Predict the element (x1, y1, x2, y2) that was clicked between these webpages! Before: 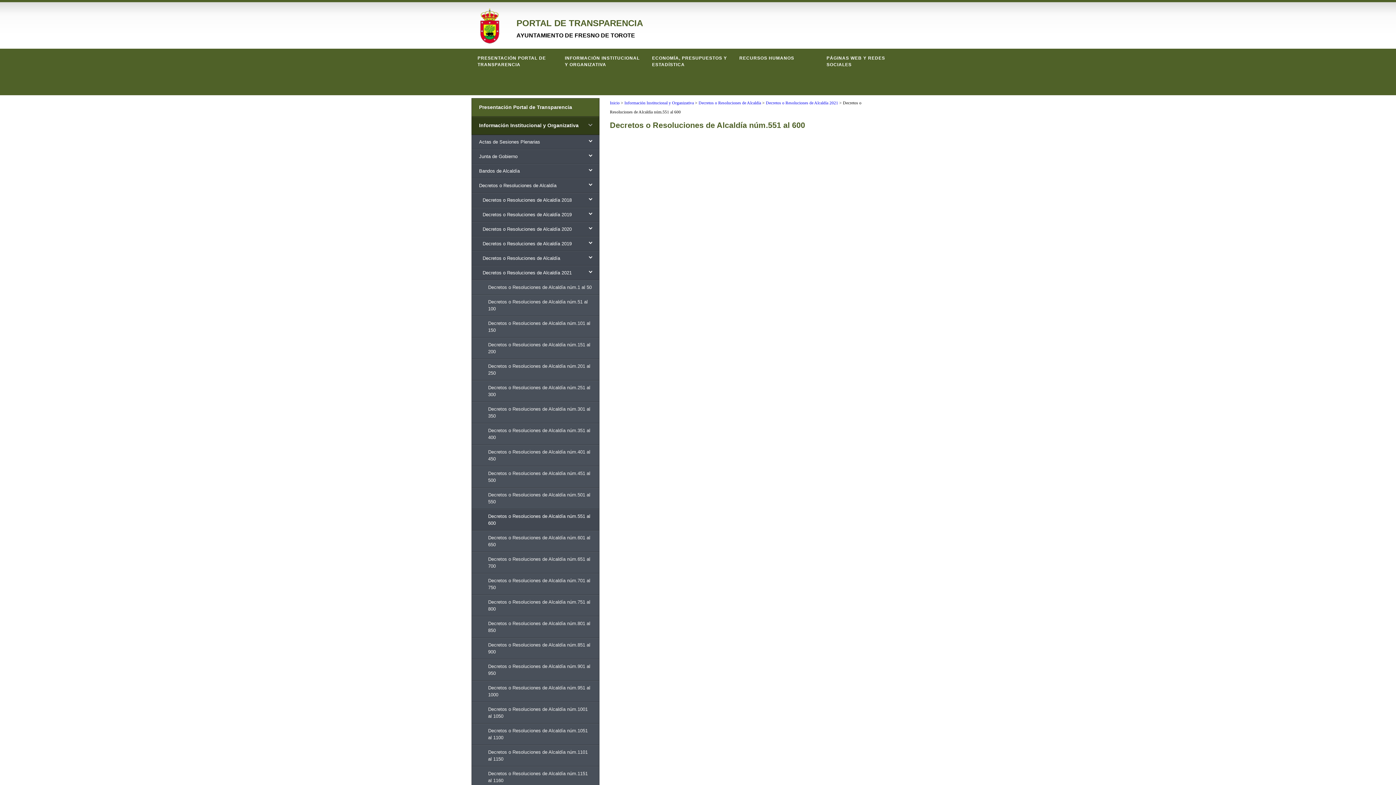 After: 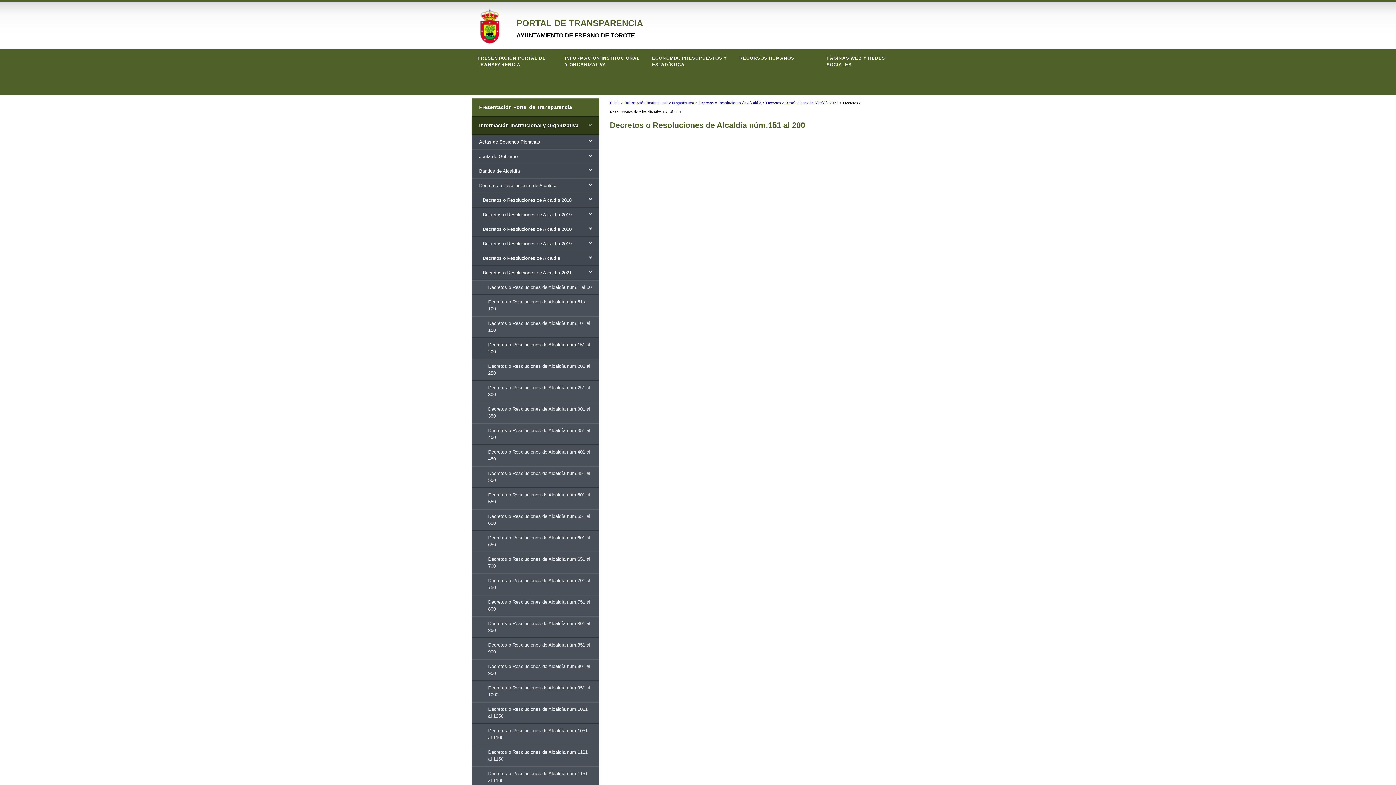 Action: label: Decretos o Resoluciones de Alcaldía núm.151 al 200 bbox: (471, 337, 599, 359)